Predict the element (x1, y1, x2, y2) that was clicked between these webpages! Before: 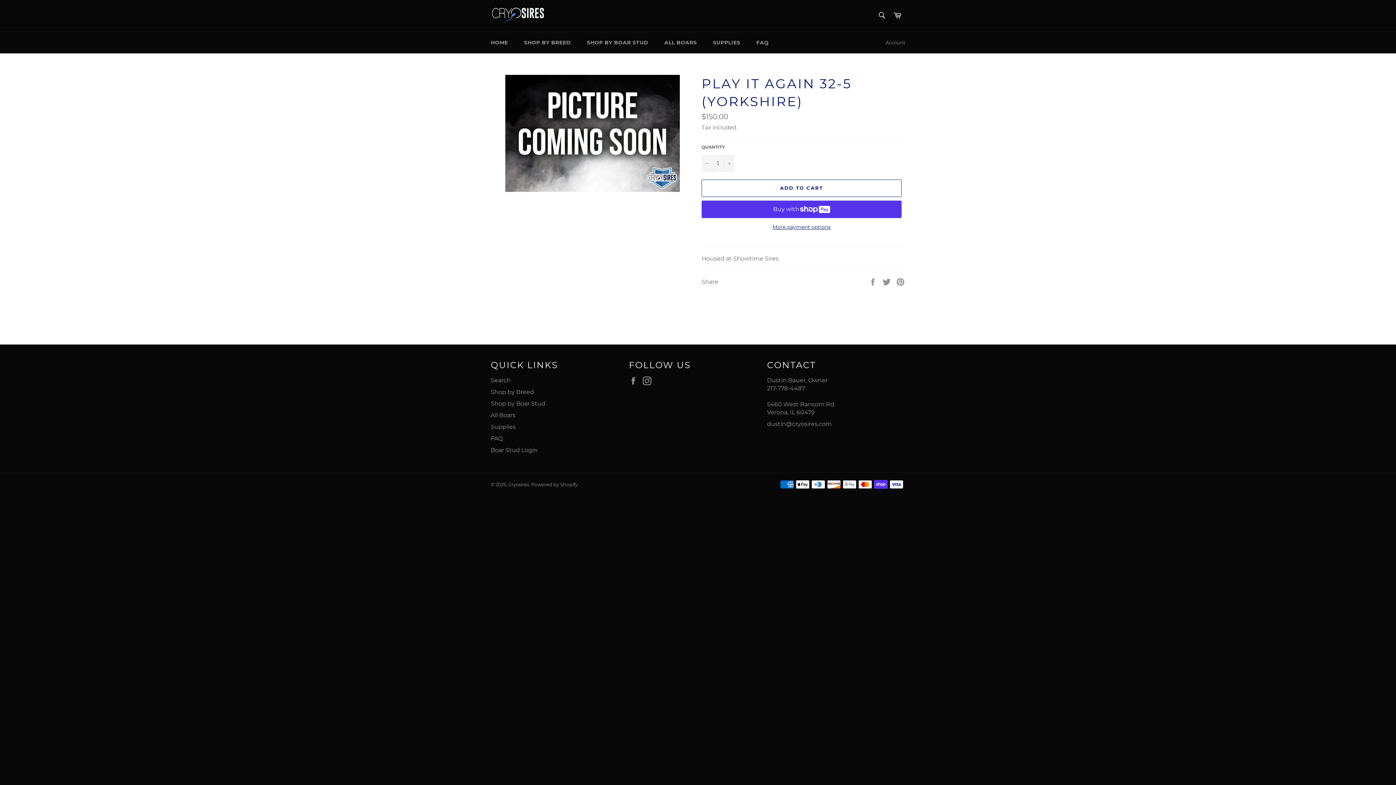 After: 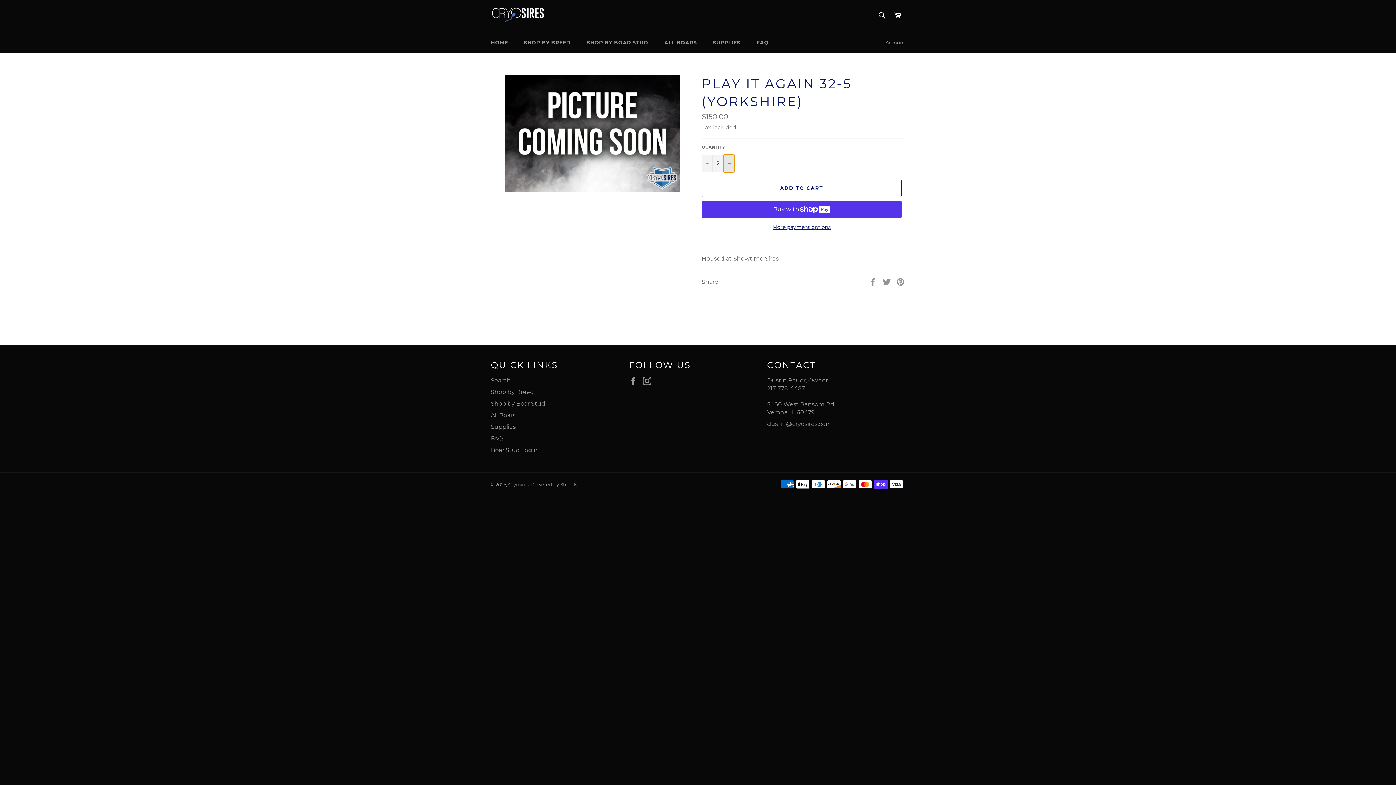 Action: bbox: (723, 154, 734, 172) label: Increase item quantity by one